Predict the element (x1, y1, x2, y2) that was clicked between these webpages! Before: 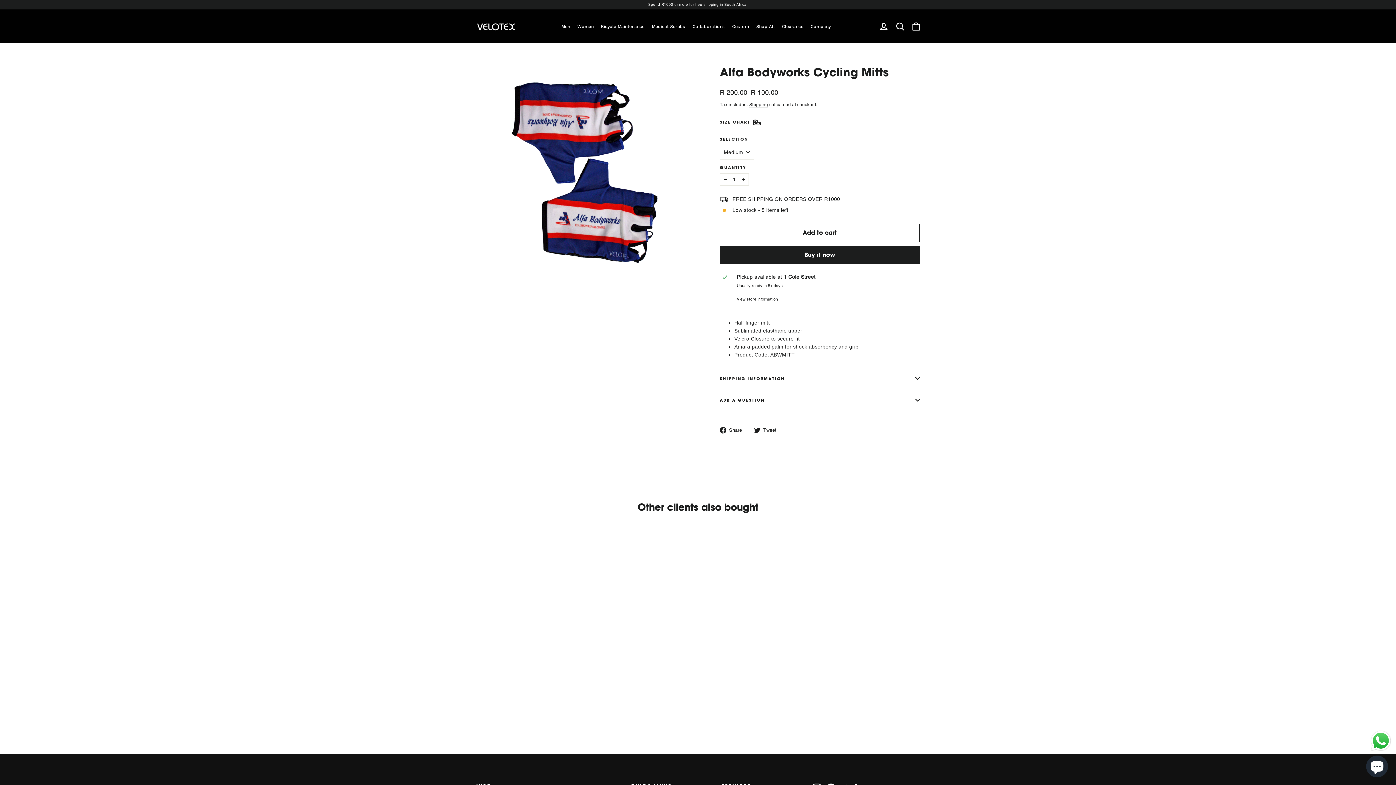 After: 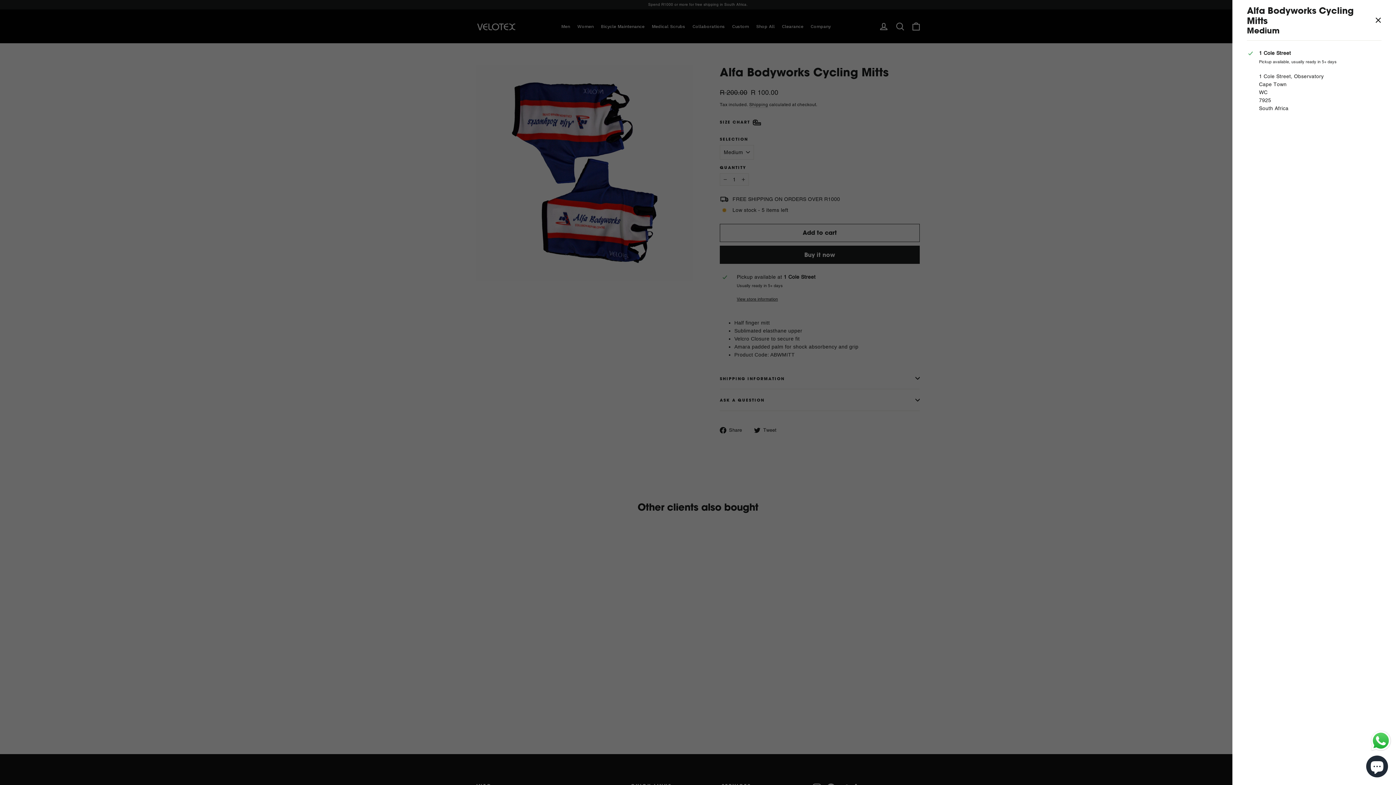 Action: bbox: (737, 296, 917, 302) label: View store information